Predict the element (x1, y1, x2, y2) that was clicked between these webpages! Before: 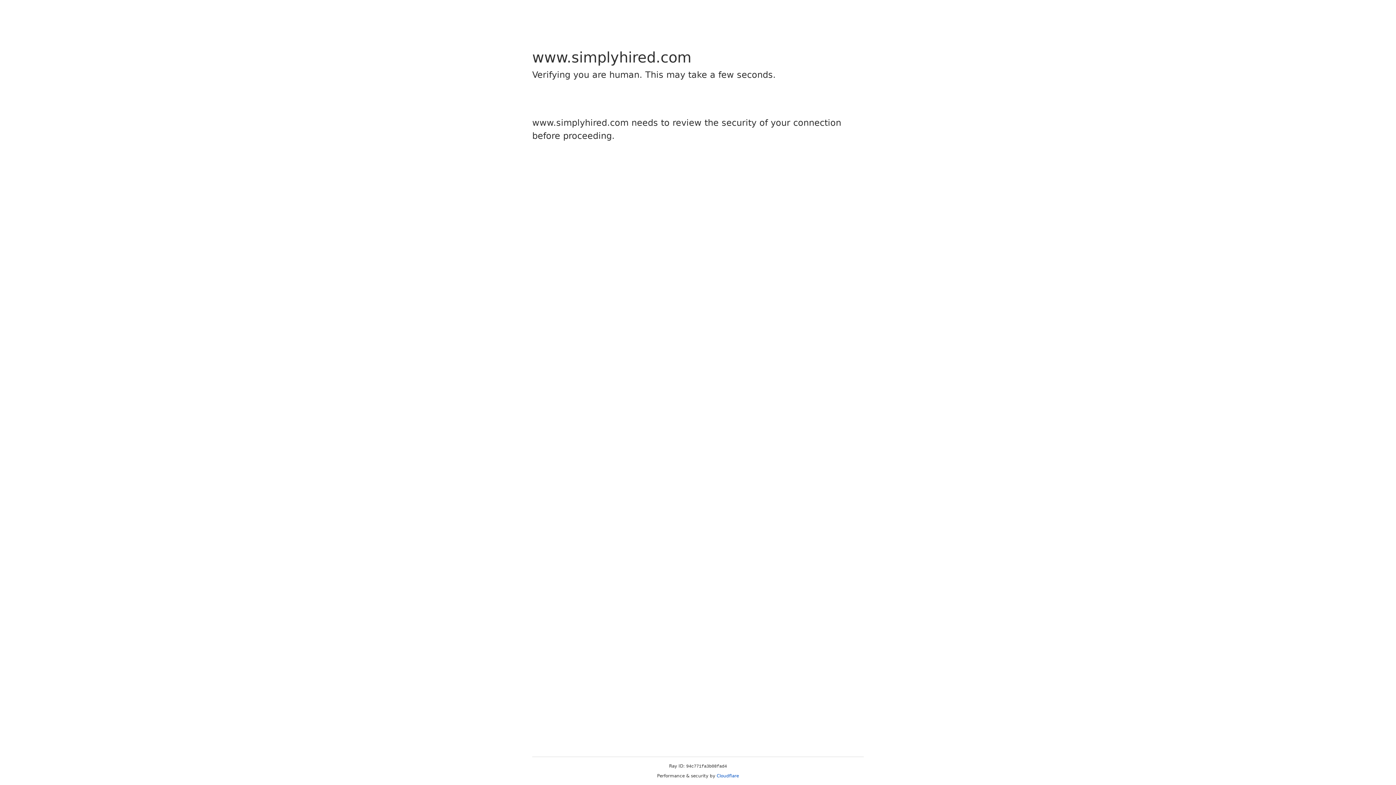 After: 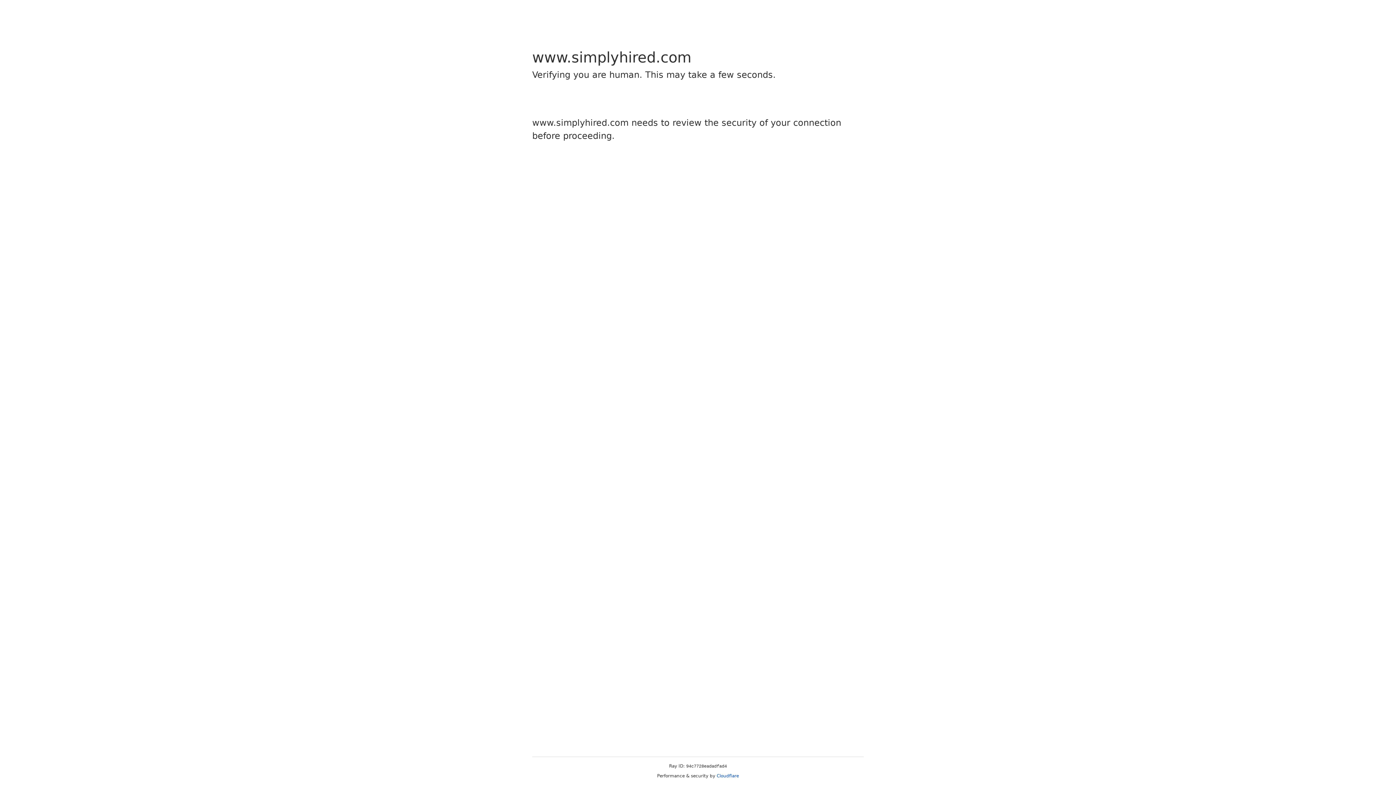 Action: bbox: (716, 773, 739, 778) label: Cloudflare